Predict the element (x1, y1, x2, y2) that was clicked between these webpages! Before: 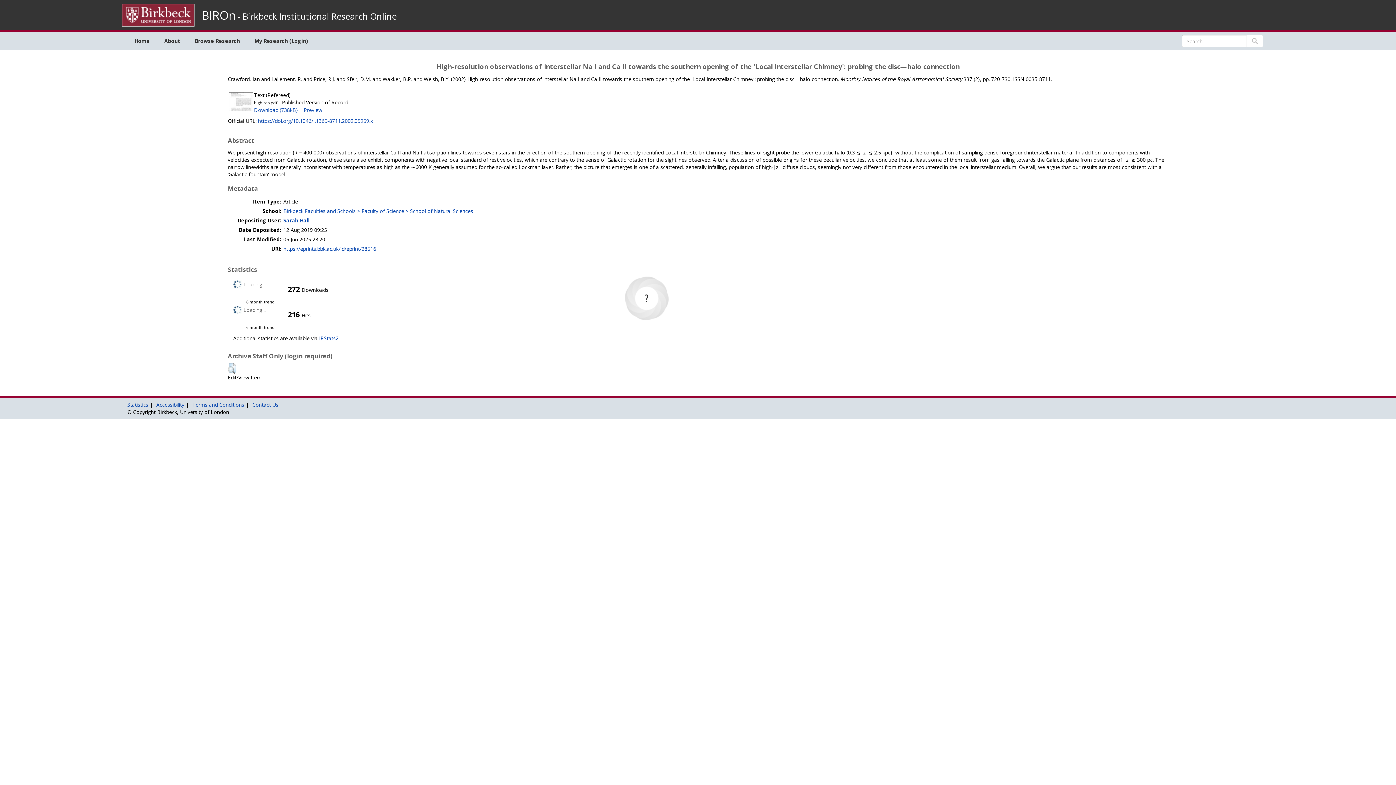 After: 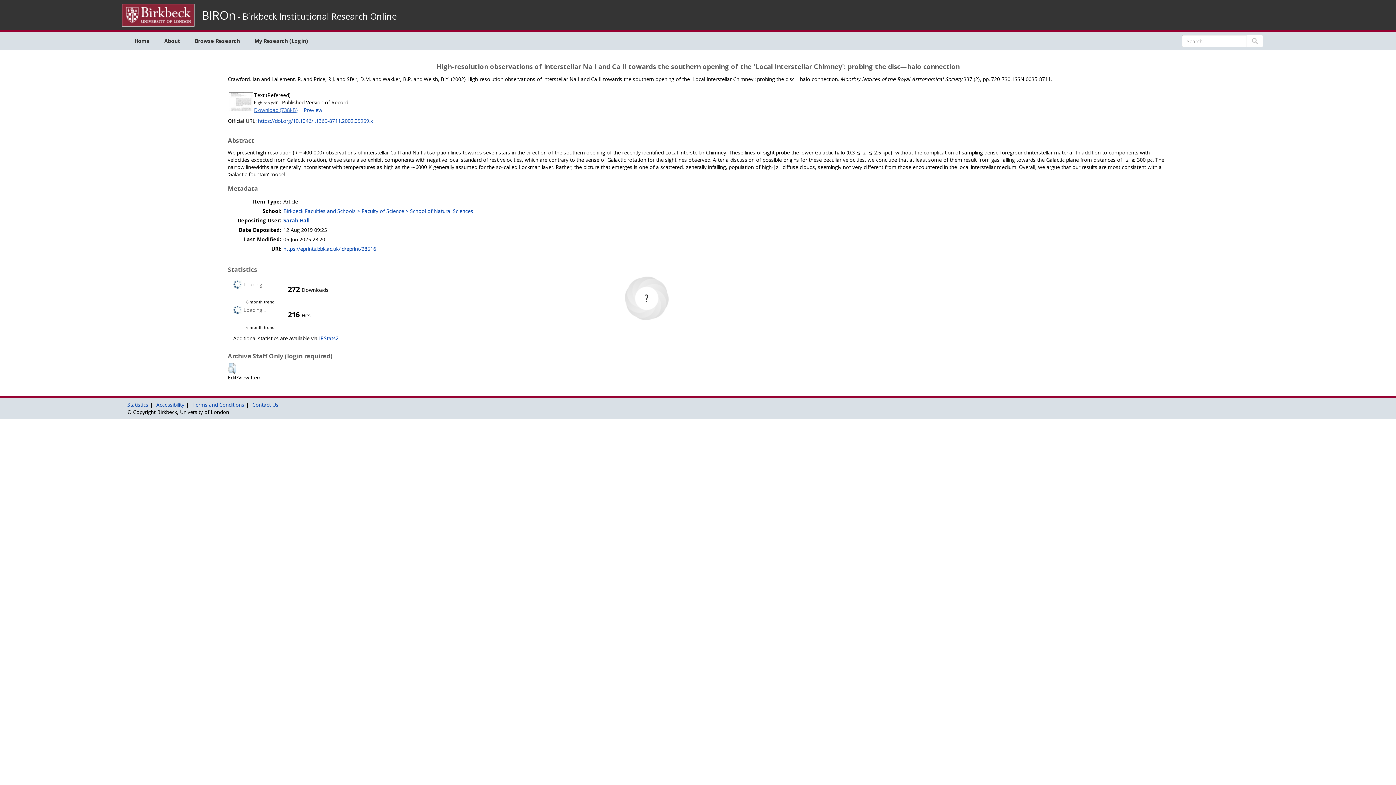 Action: bbox: (254, 106, 298, 113) label: Download (738kB)